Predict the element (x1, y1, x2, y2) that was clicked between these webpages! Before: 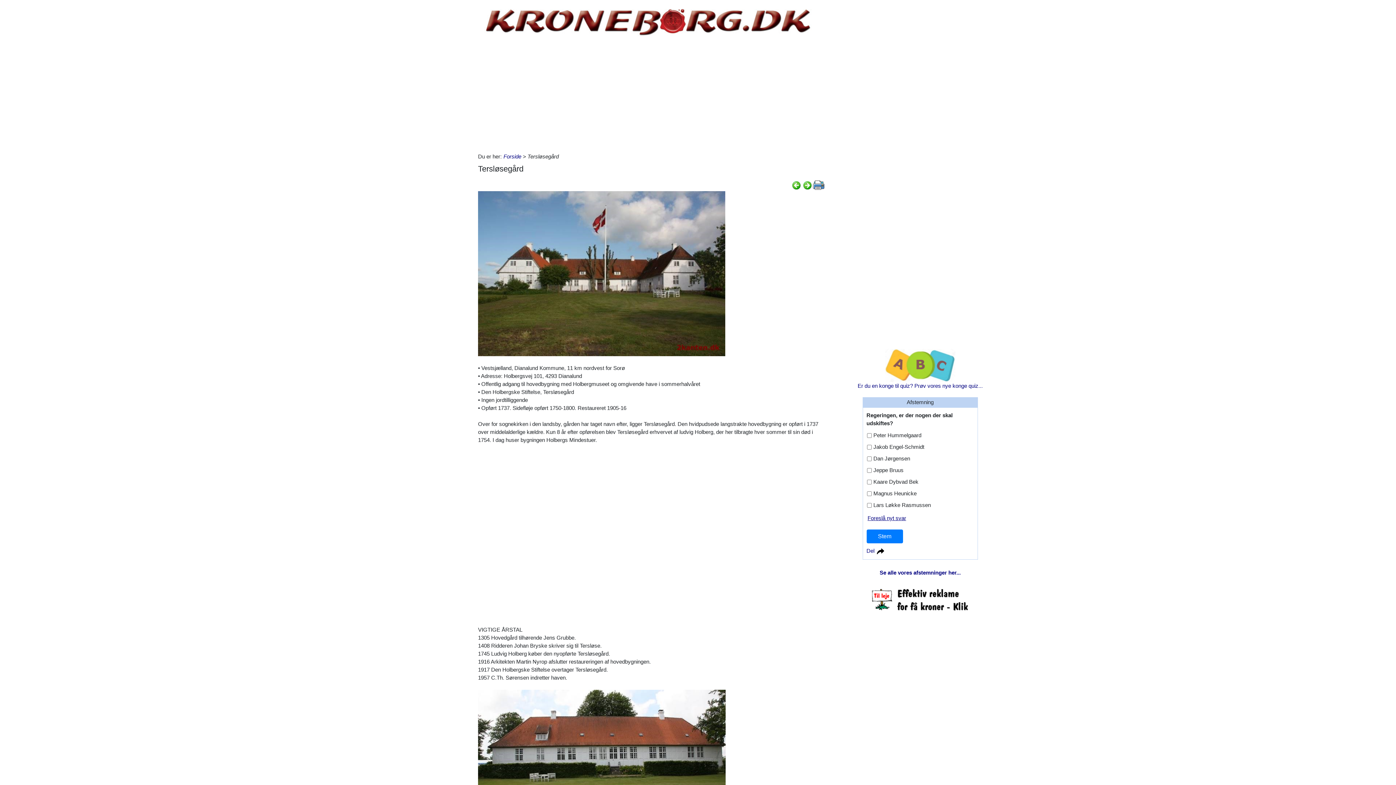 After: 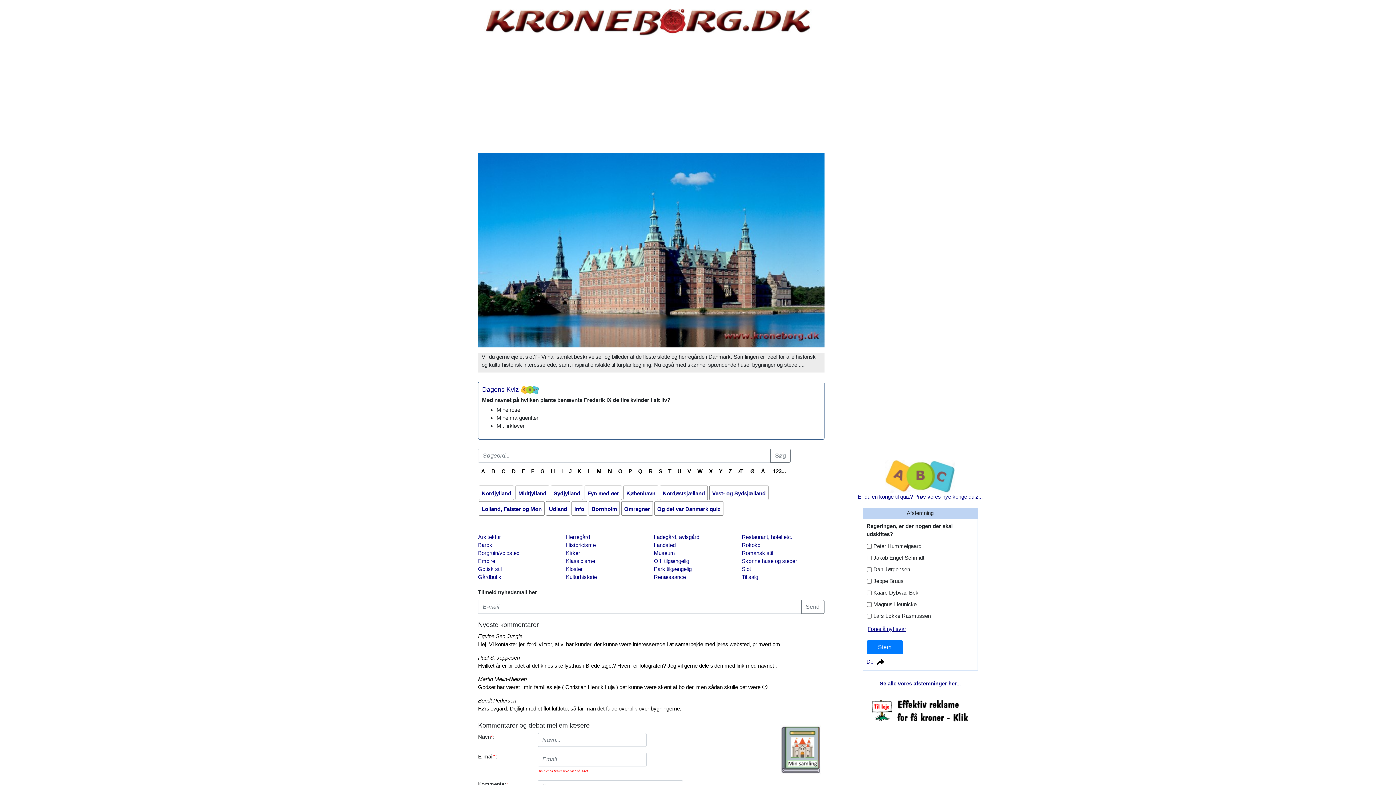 Action: bbox: (478, 16, 816, 22)